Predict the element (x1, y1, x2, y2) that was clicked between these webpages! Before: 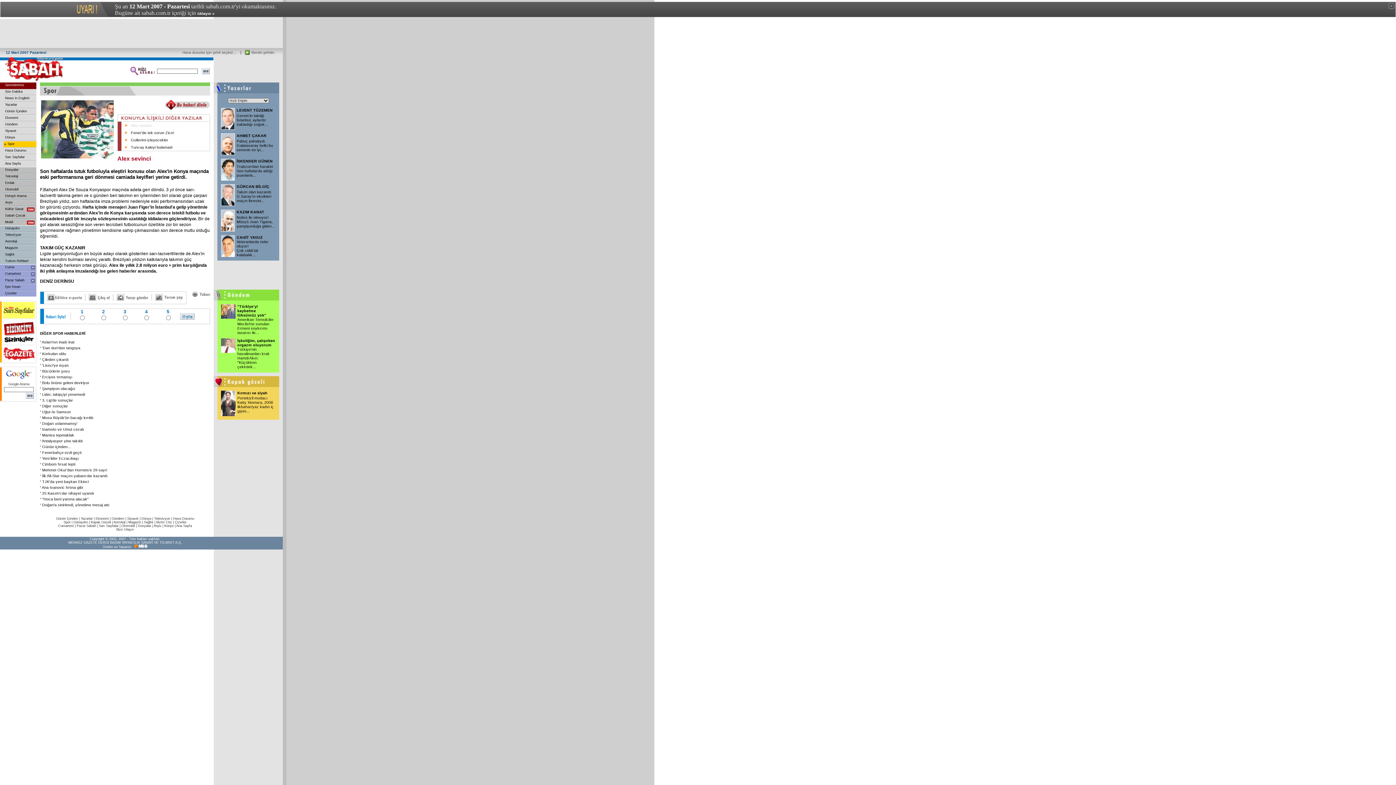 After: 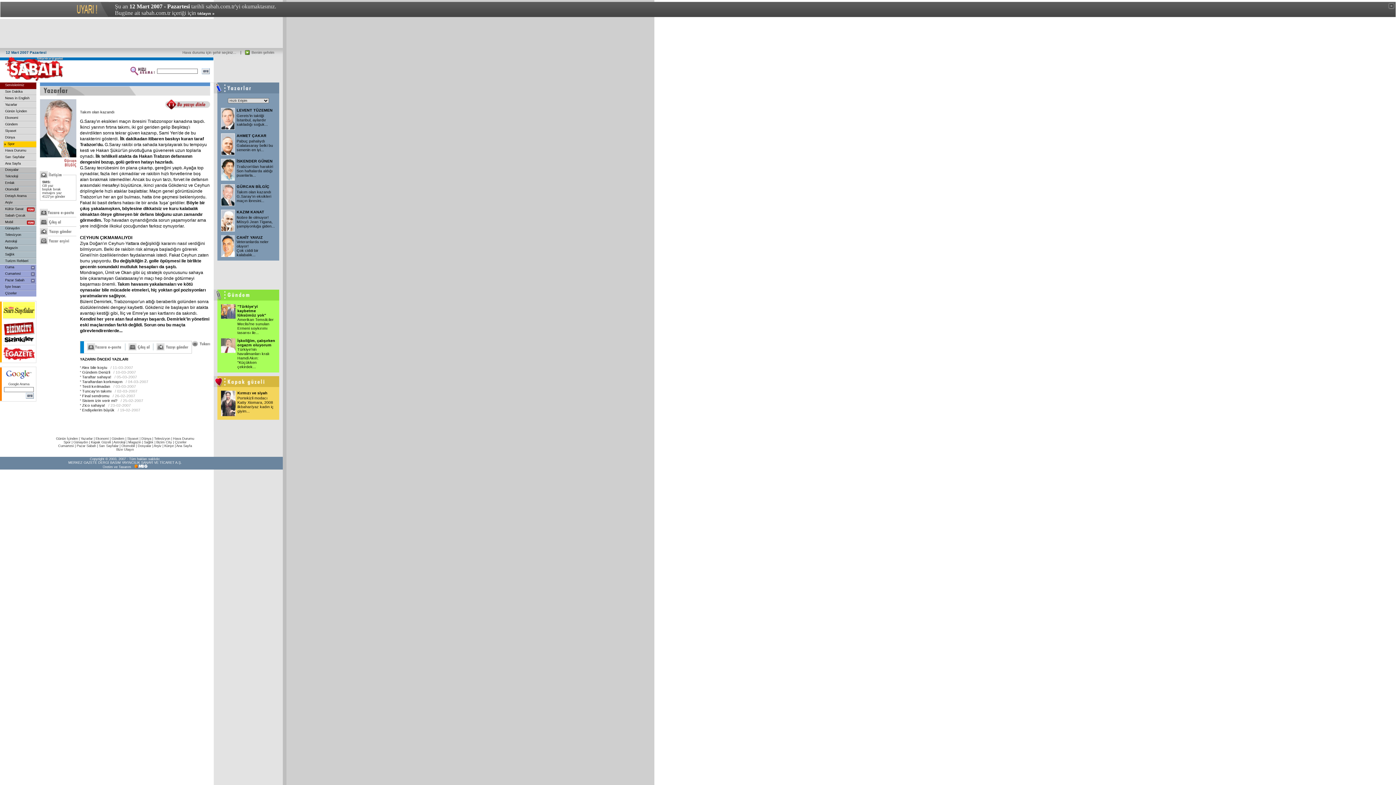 Action: label: Takım olan kazandı
G.Saray'ın eksikleri maçın ibresini... bbox: (236, 189, 271, 202)